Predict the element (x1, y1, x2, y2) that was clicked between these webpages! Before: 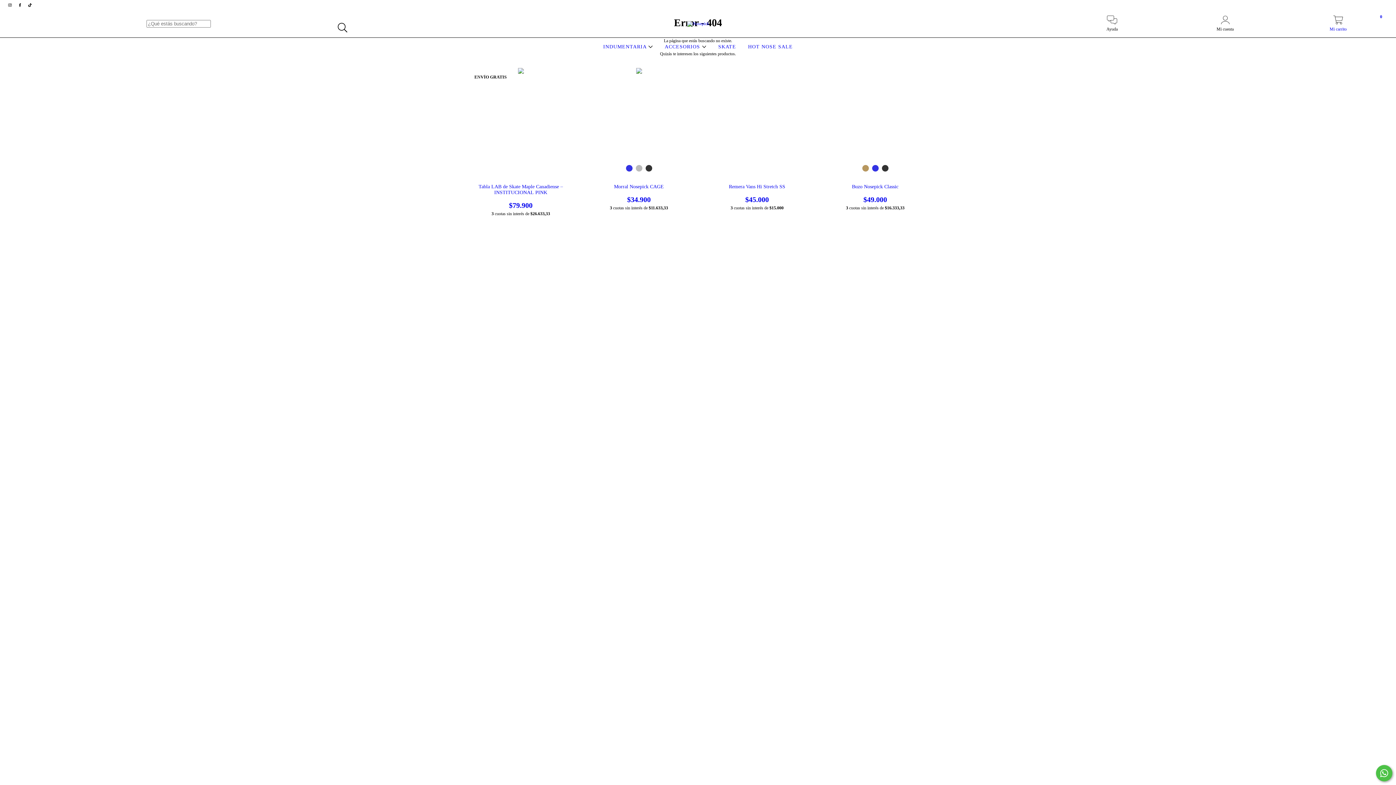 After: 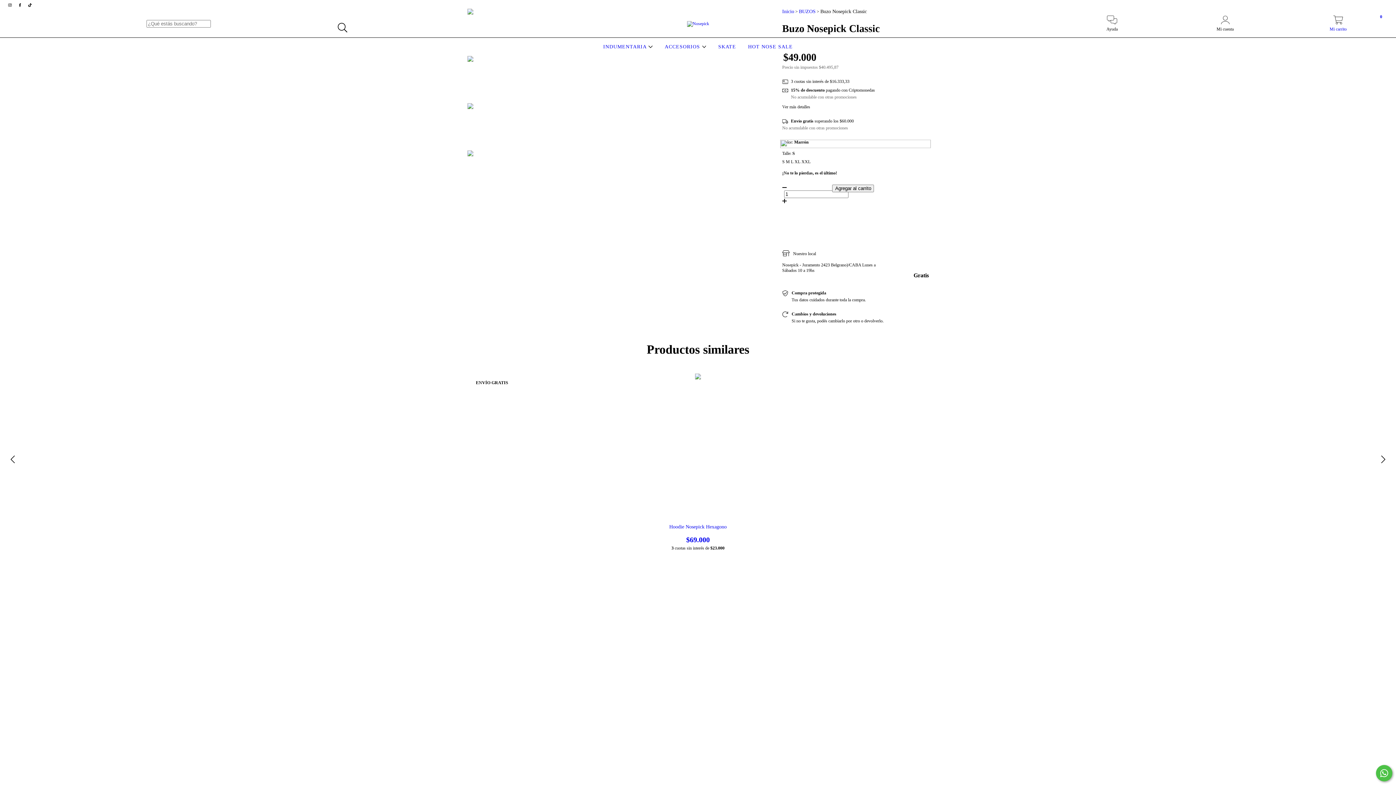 Action: bbox: (823, 184, 927, 204) label: Buzo Nosepick Classic